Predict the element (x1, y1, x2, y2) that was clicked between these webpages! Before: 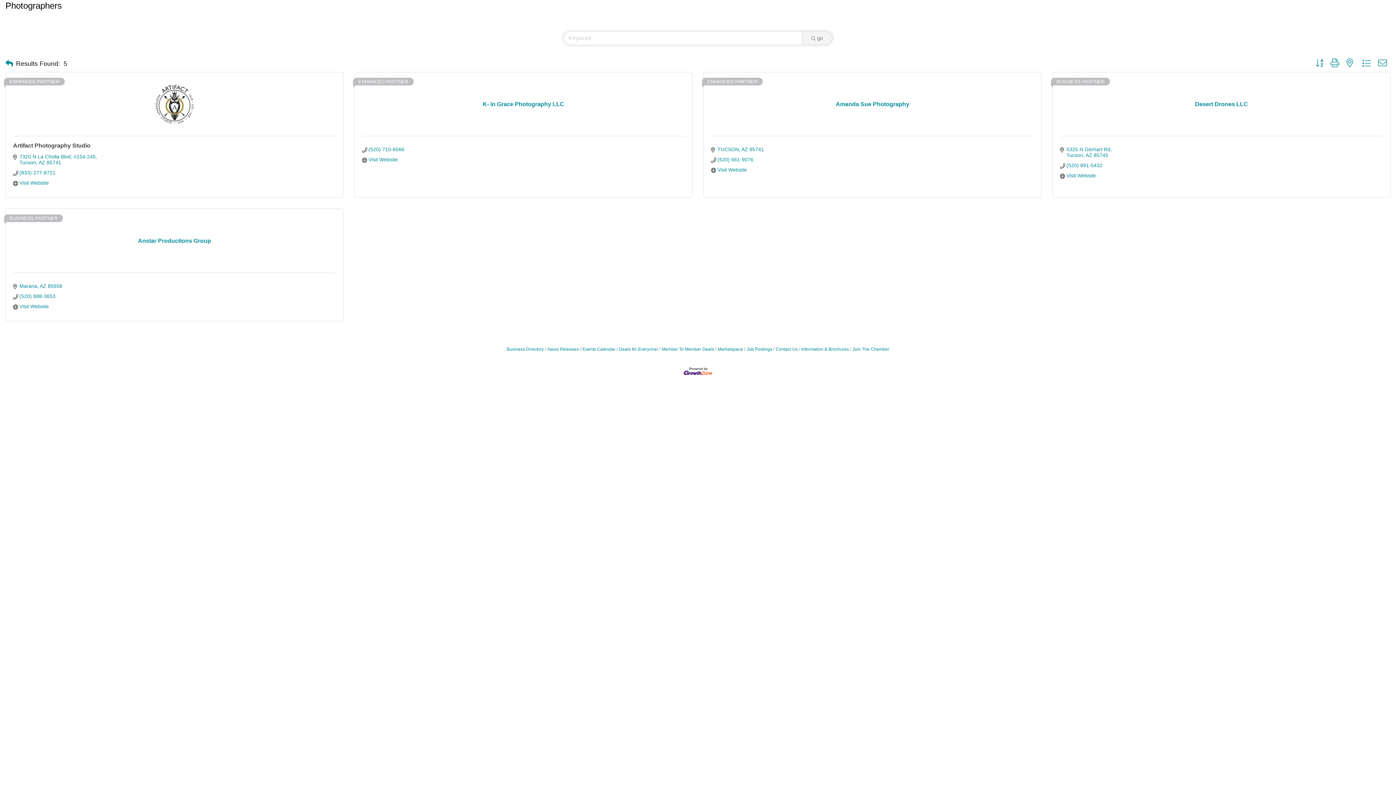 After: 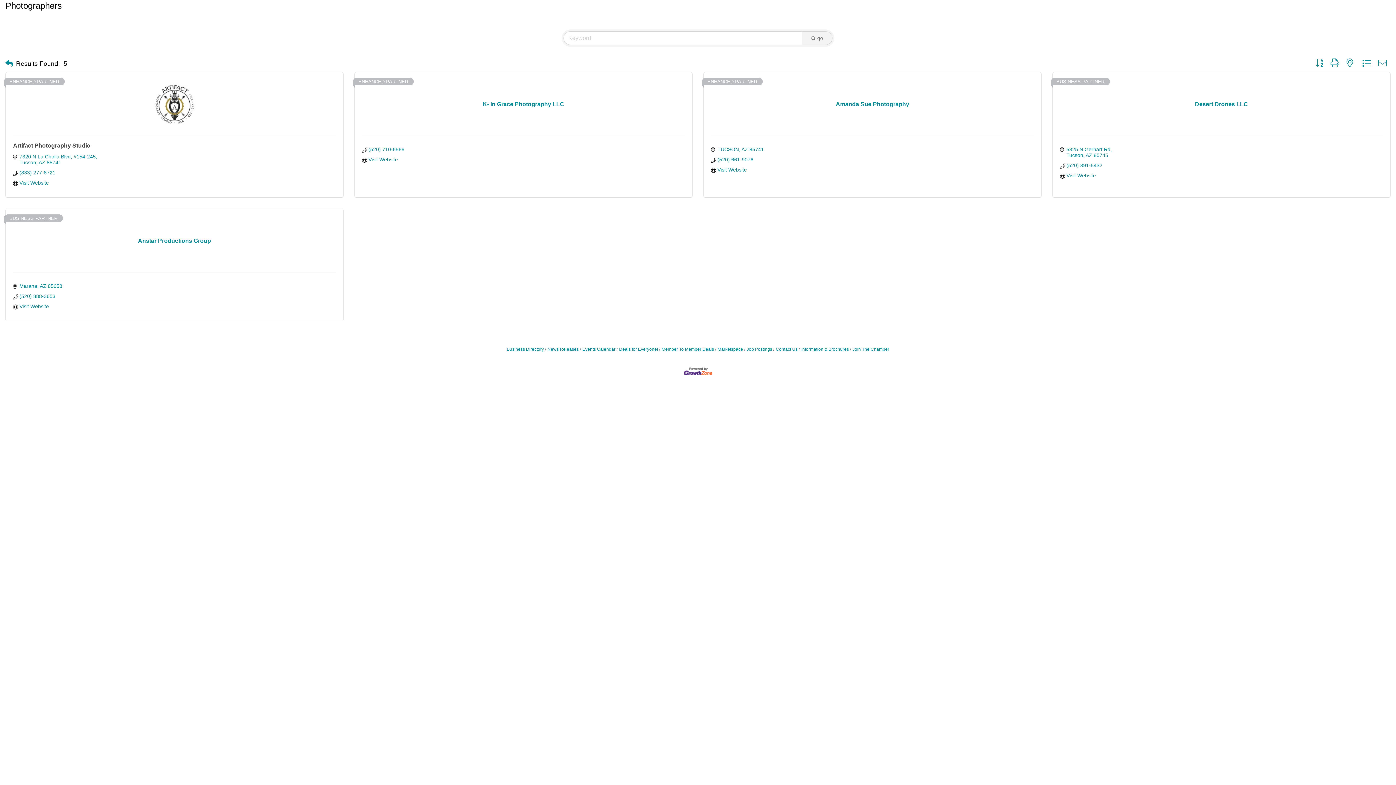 Action: bbox: (362, 100, 685, 107) label: K- in Grace Photography LLC